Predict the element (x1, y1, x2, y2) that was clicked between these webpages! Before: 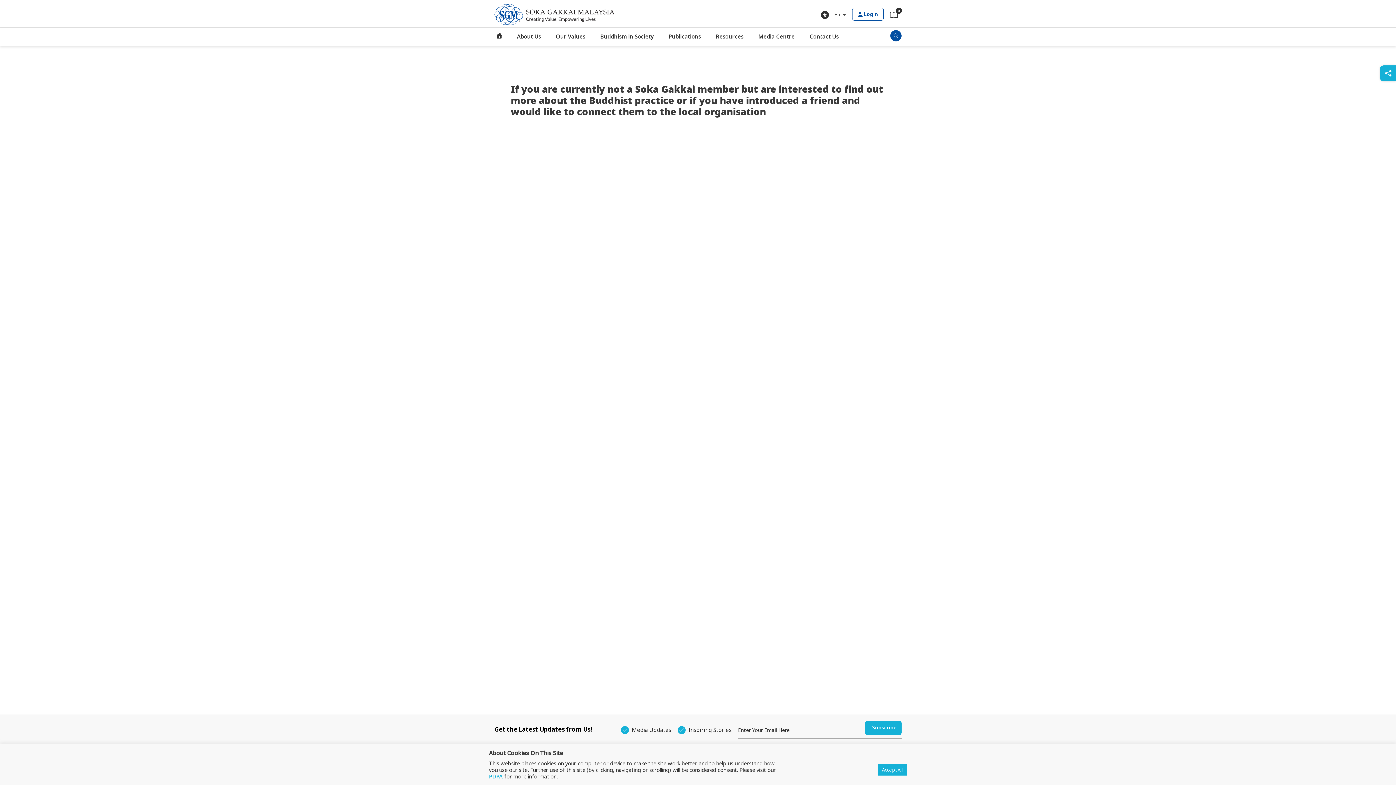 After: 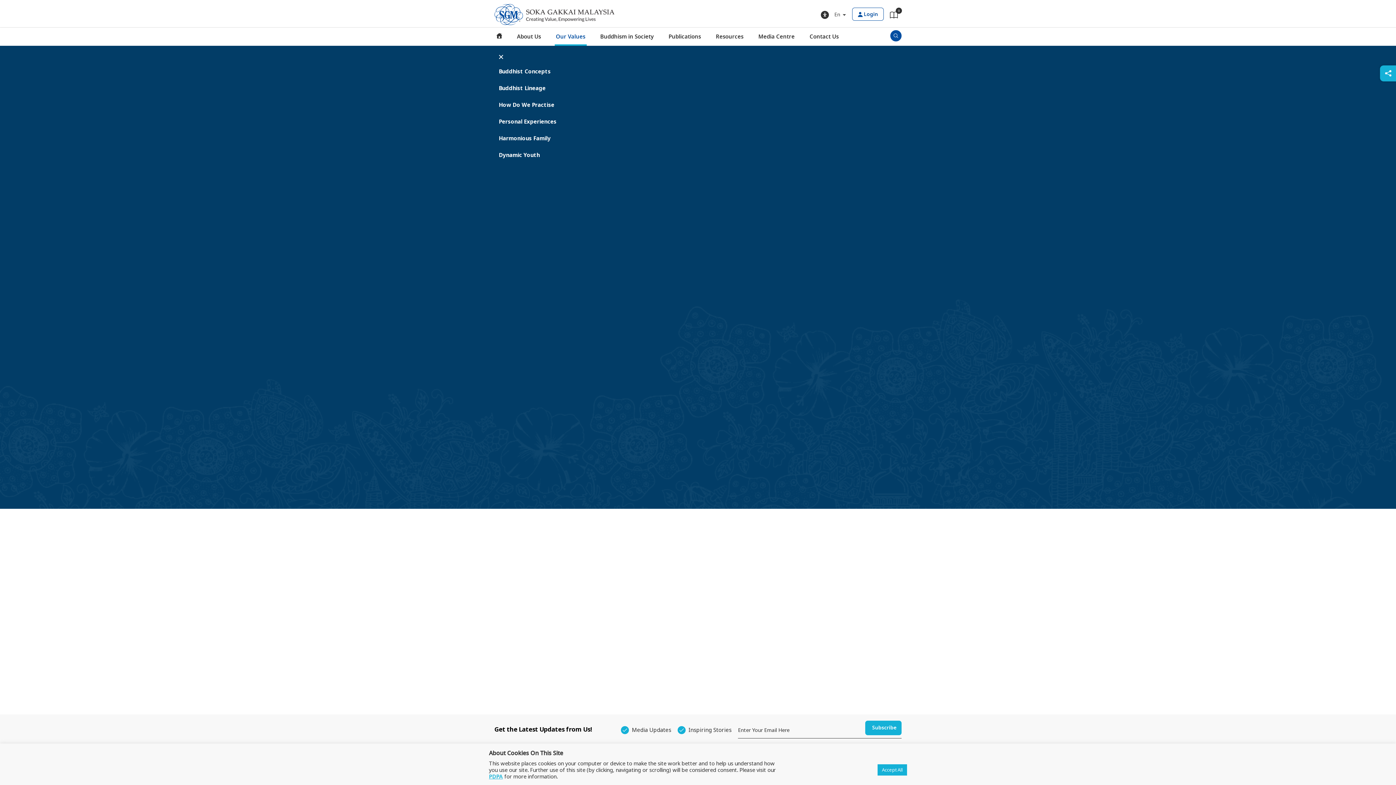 Action: bbox: (549, 27, 592, 45) label: Our Values